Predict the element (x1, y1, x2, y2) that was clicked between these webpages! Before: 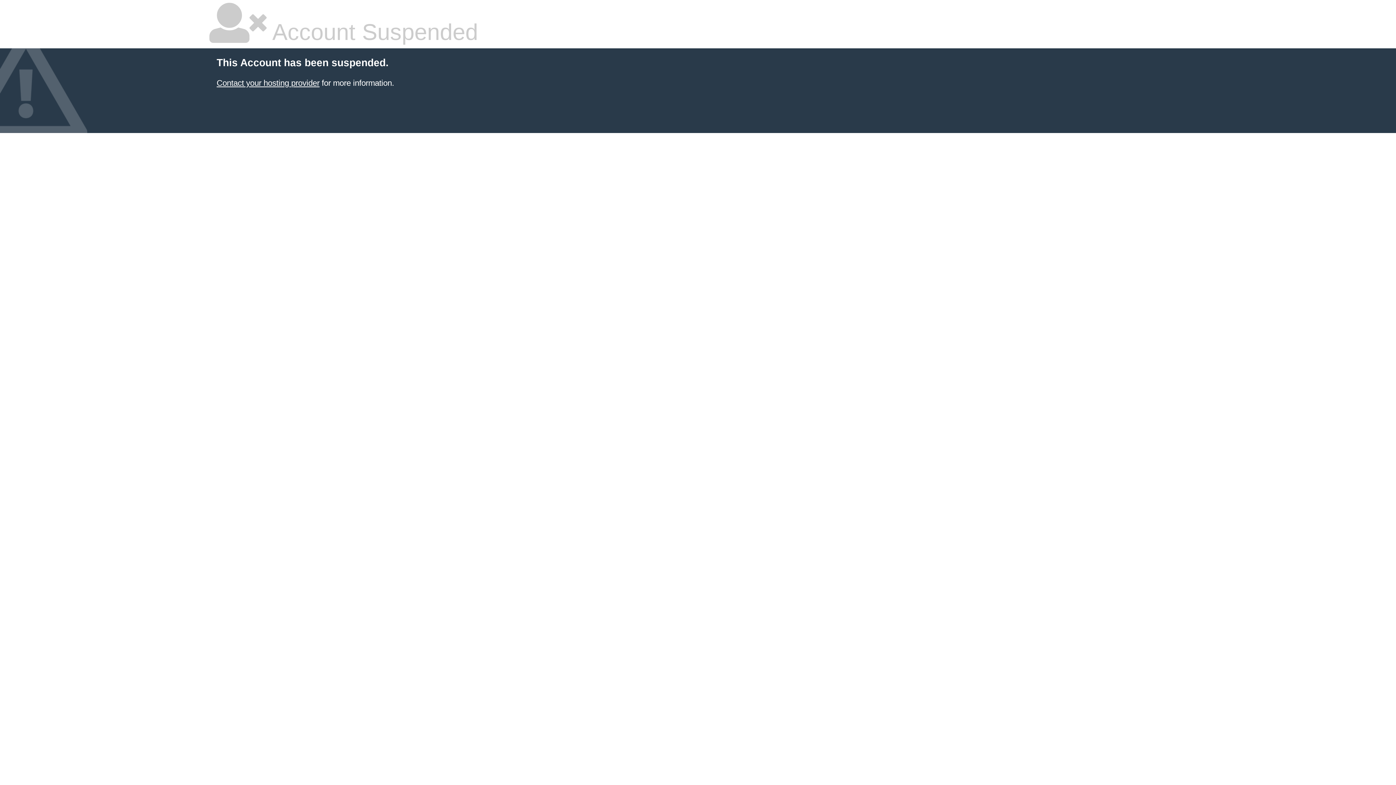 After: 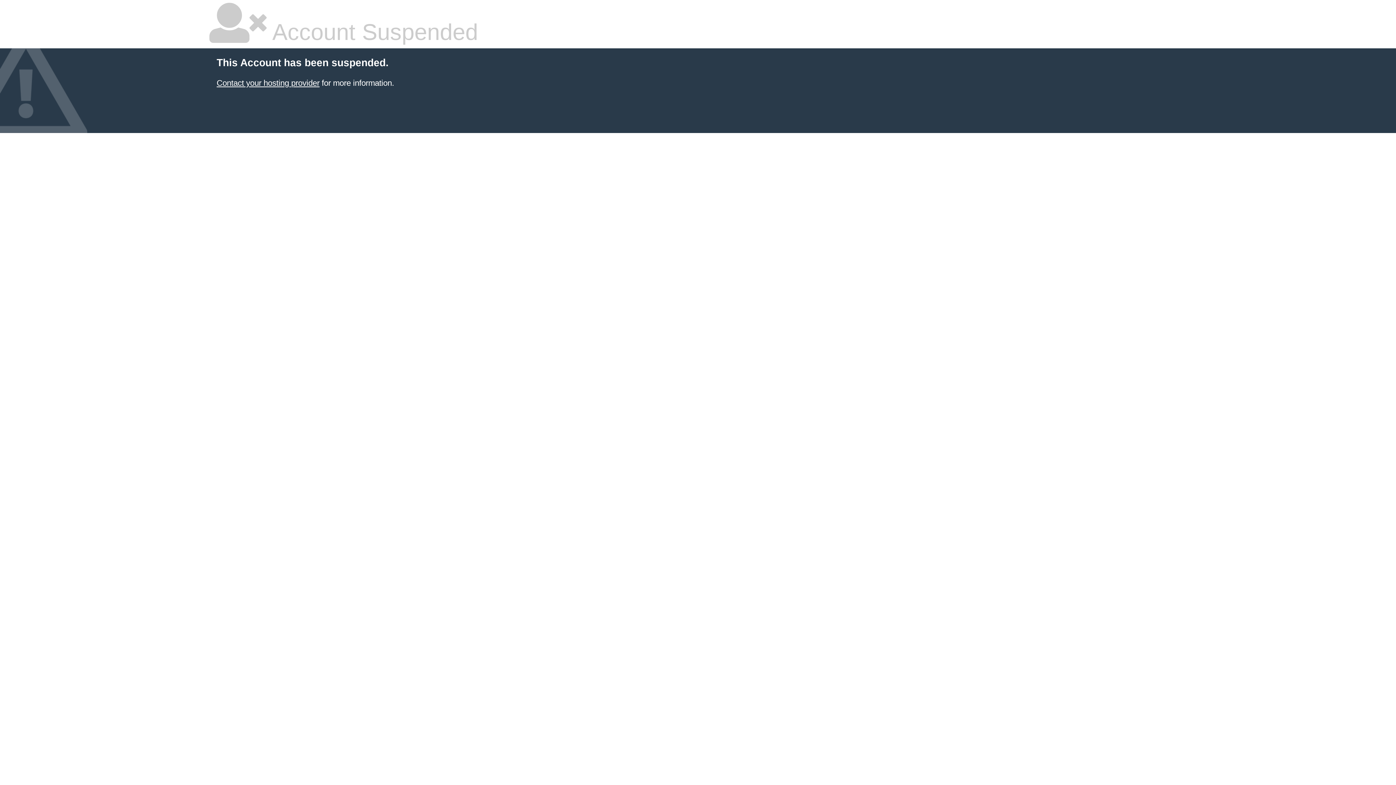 Action: bbox: (216, 78, 319, 87) label: Contact your hosting provider